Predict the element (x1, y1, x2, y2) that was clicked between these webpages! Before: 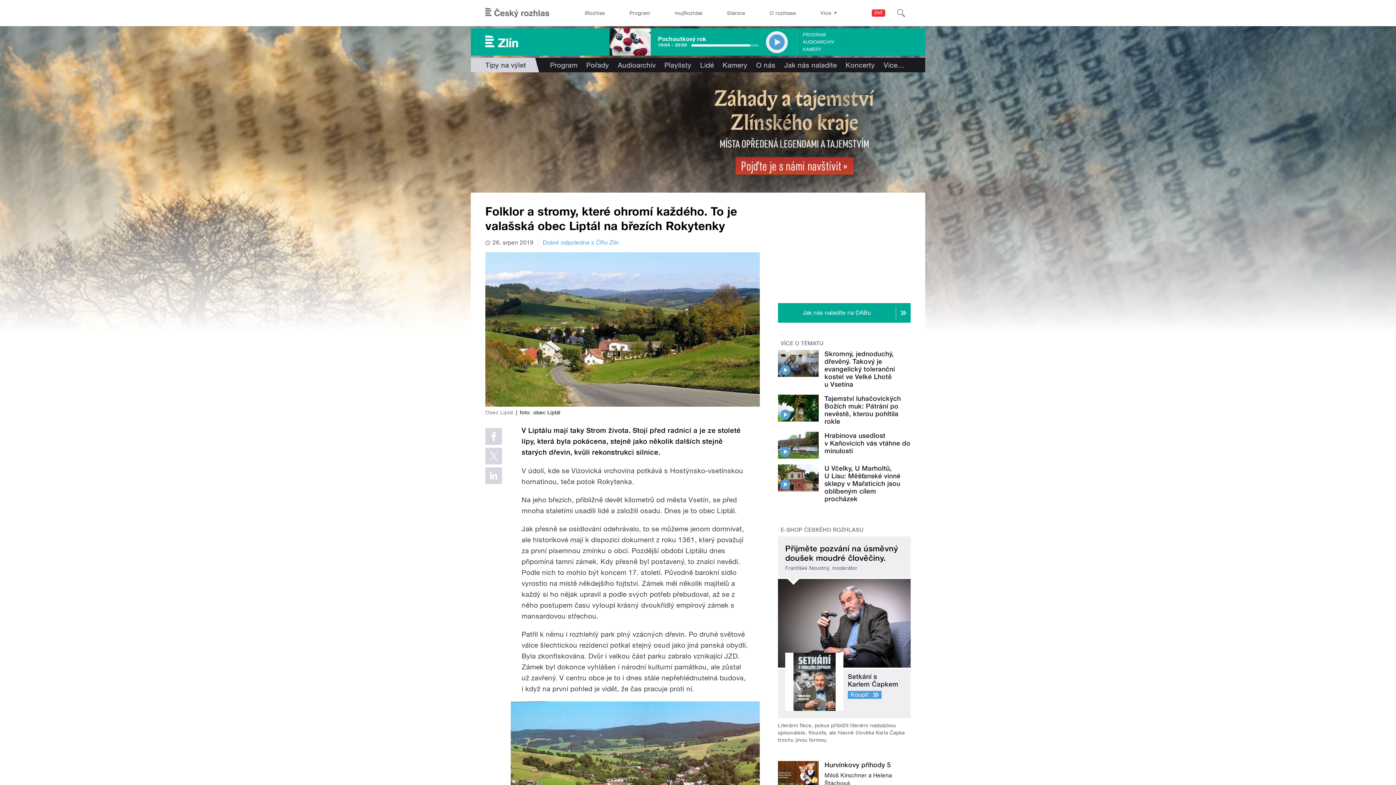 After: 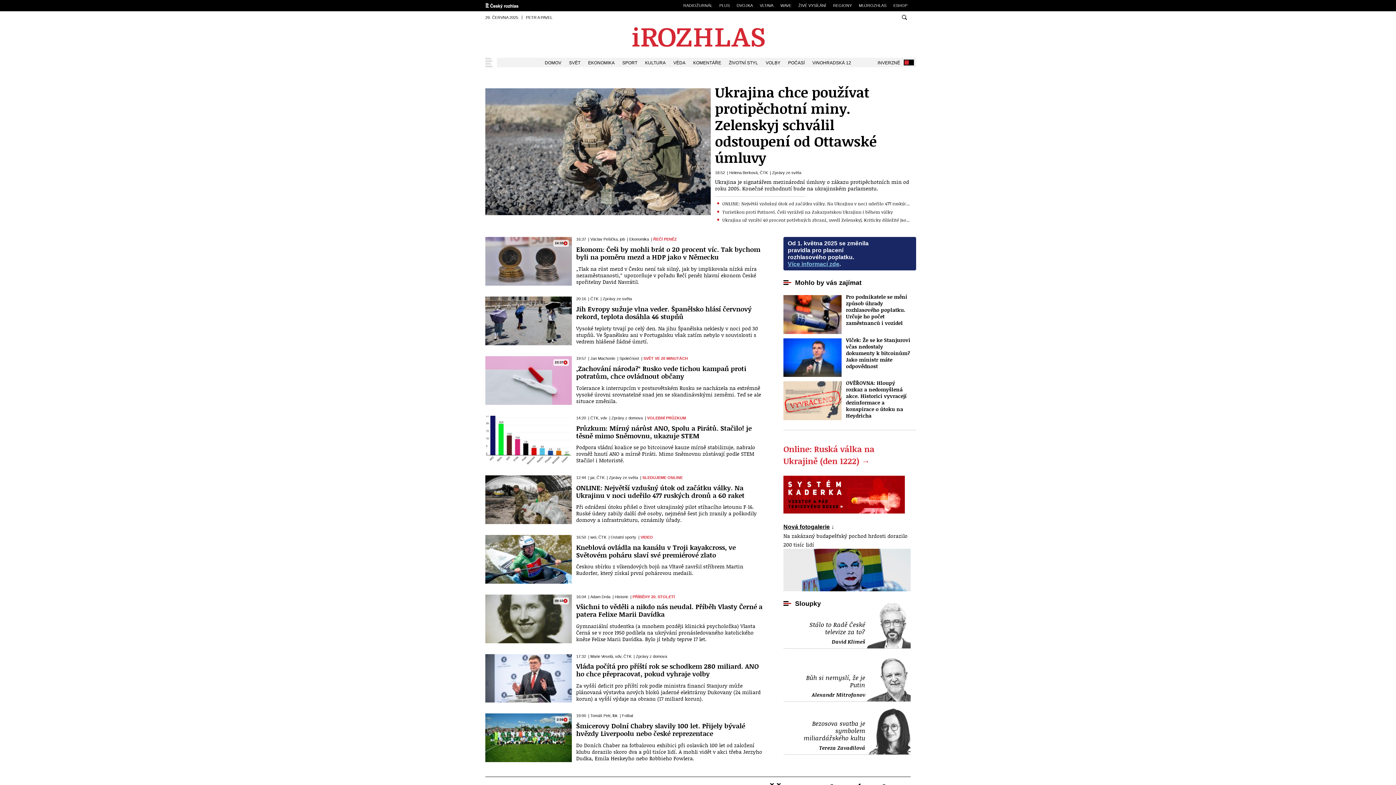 Action: label: iRozhlas bbox: (579, 0, 610, 26)